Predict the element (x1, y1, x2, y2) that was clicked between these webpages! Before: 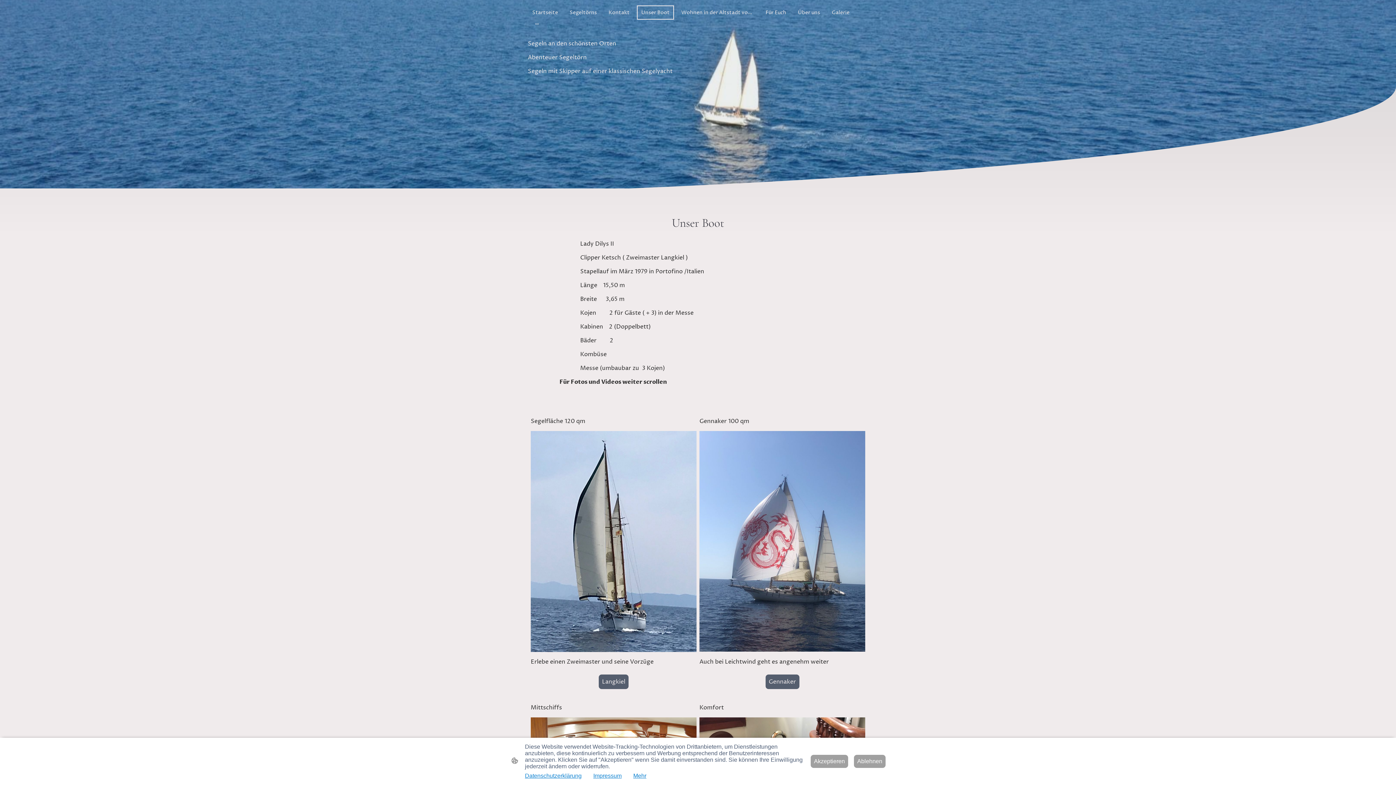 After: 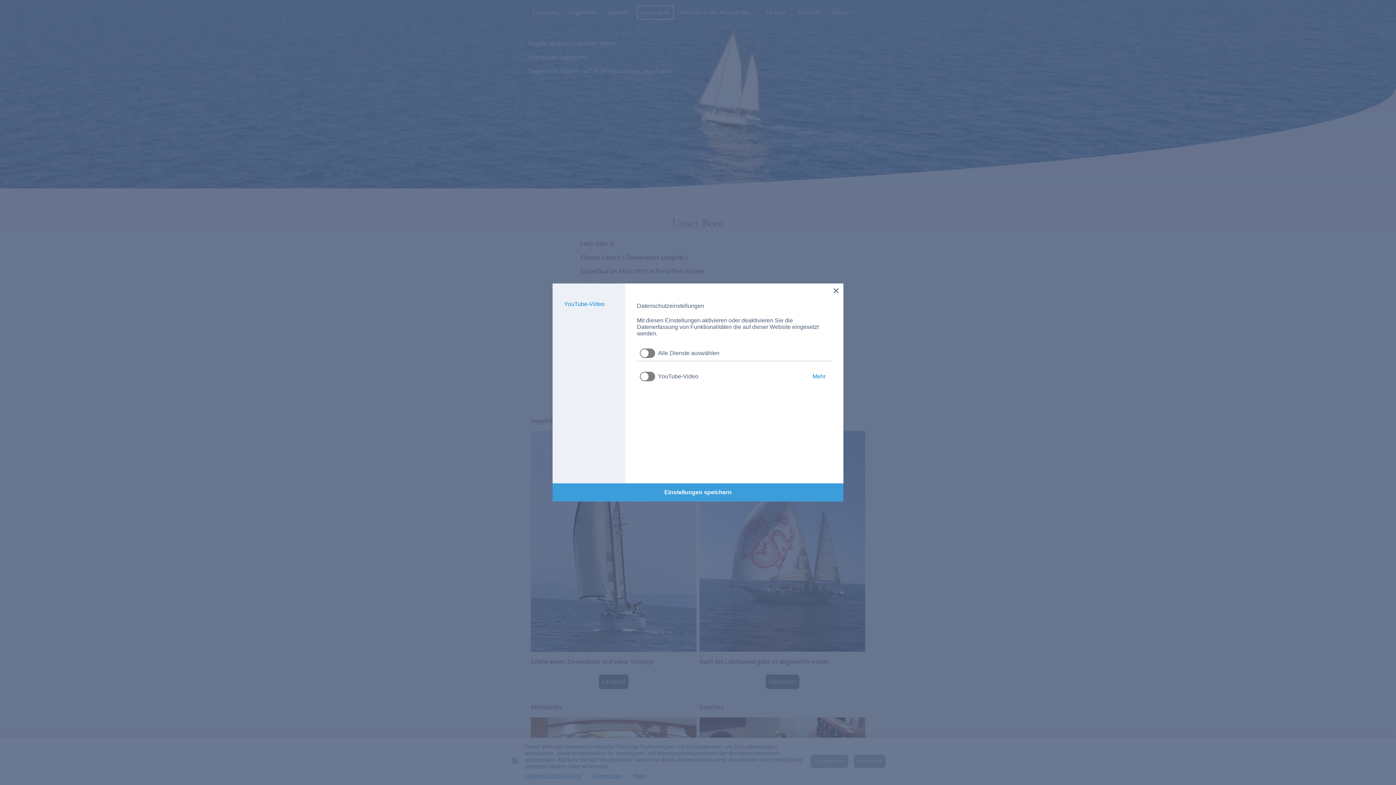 Action: label: Mehr bbox: (633, 773, 646, 779)